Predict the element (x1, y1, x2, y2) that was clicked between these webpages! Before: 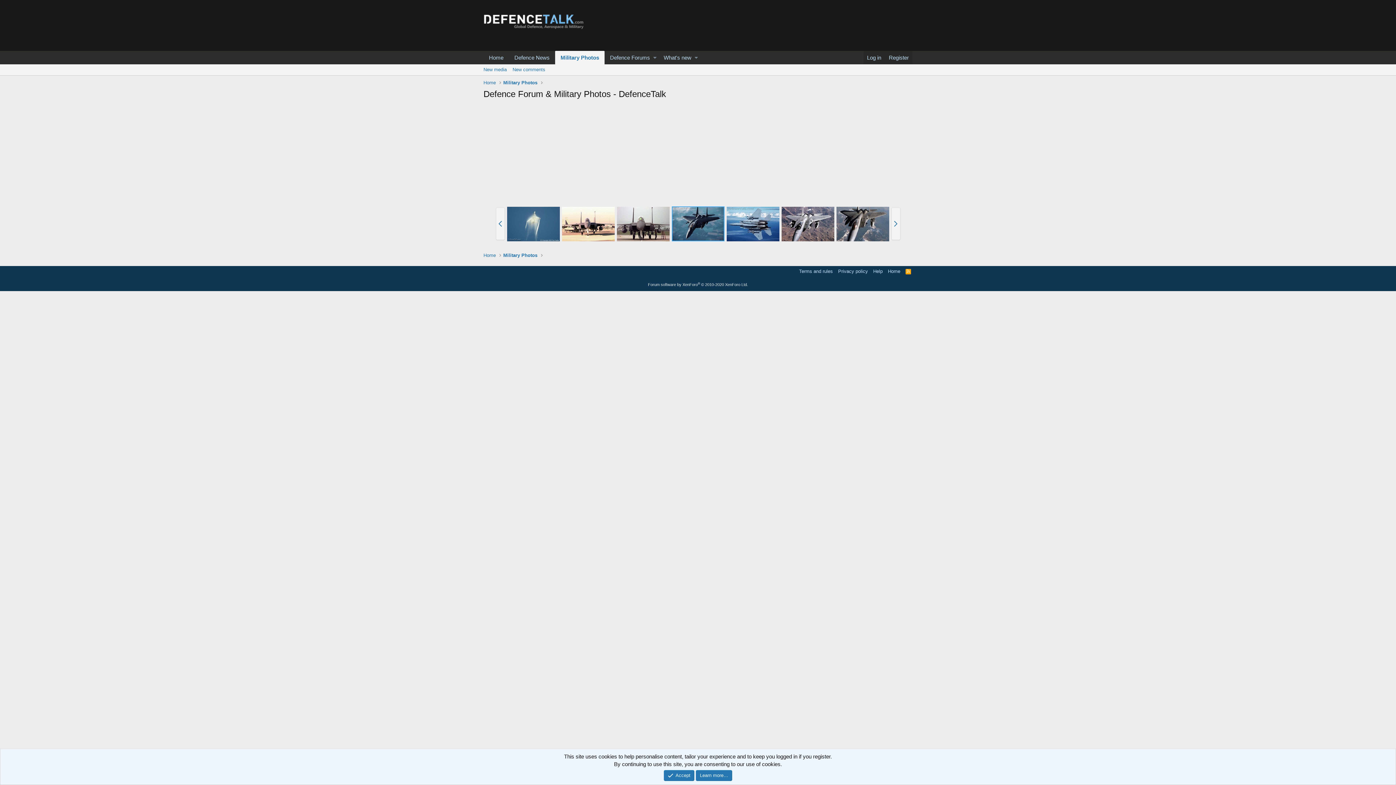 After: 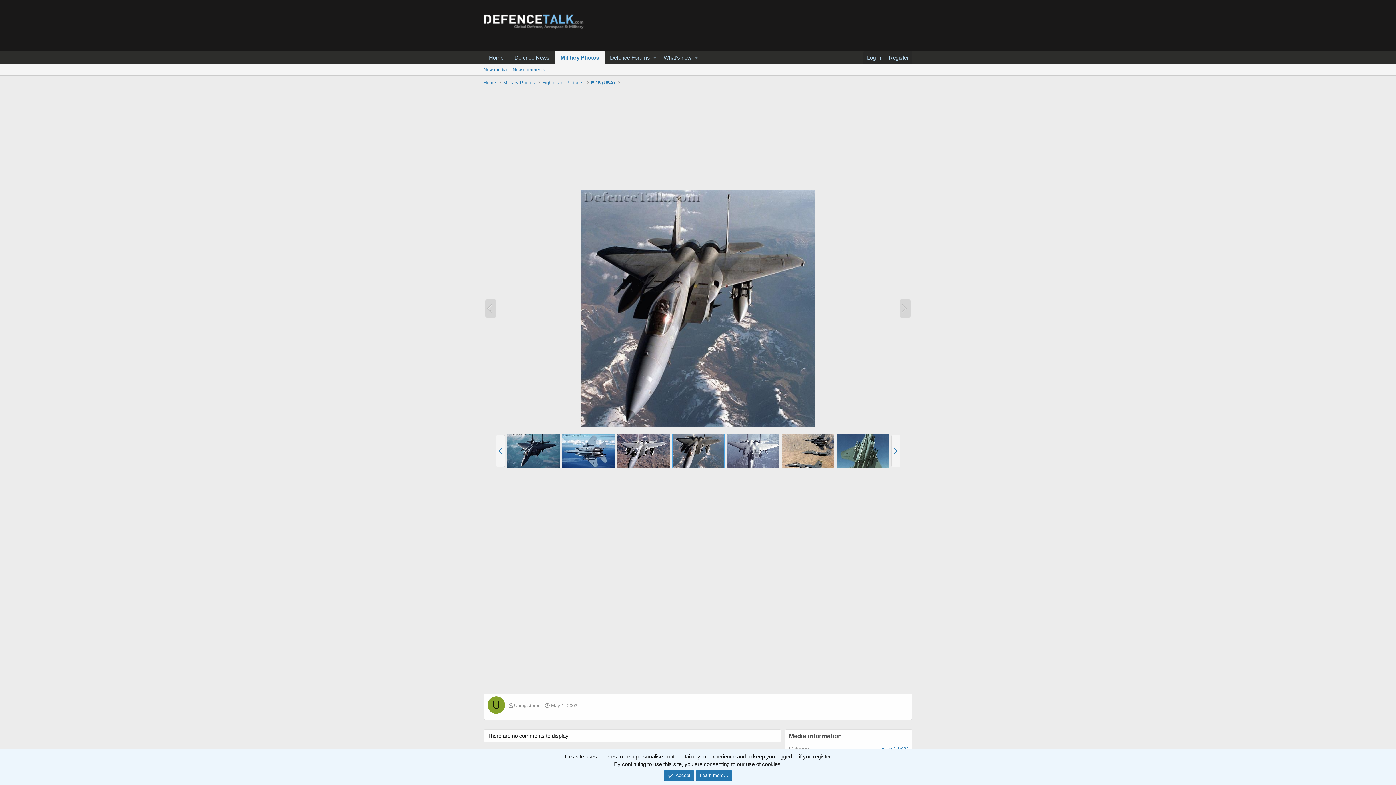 Action: bbox: (836, 206, 889, 241)